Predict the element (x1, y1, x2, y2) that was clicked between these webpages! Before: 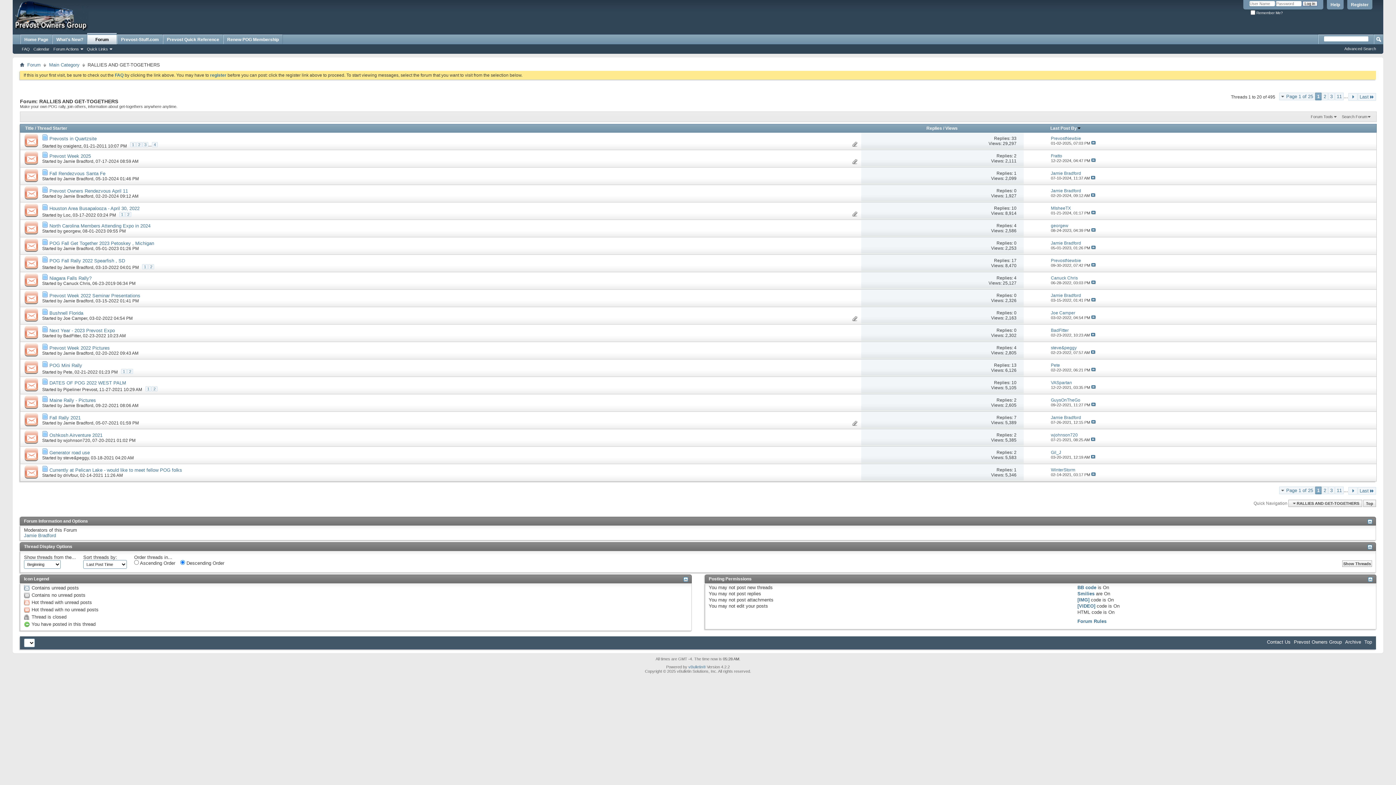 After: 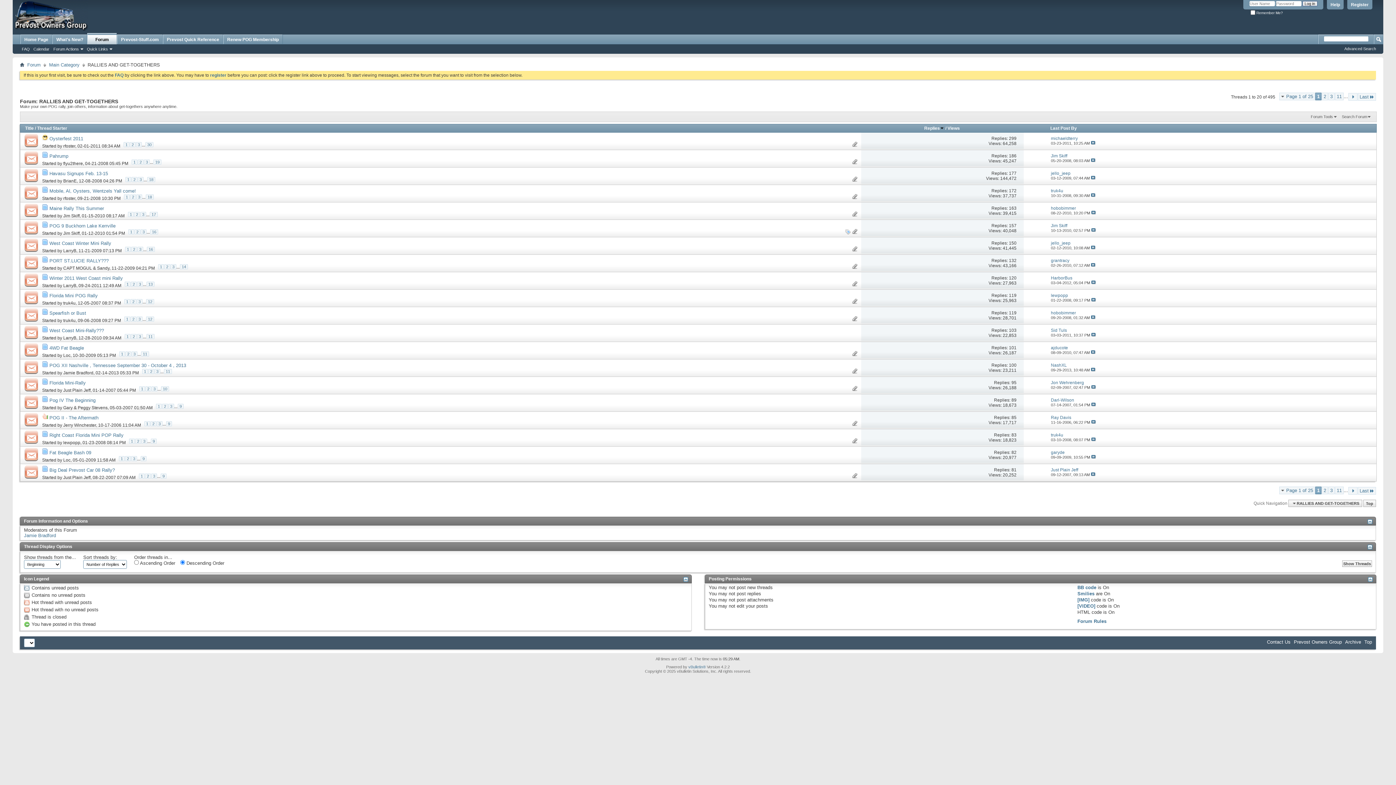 Action: label: Replies bbox: (926, 125, 942, 130)